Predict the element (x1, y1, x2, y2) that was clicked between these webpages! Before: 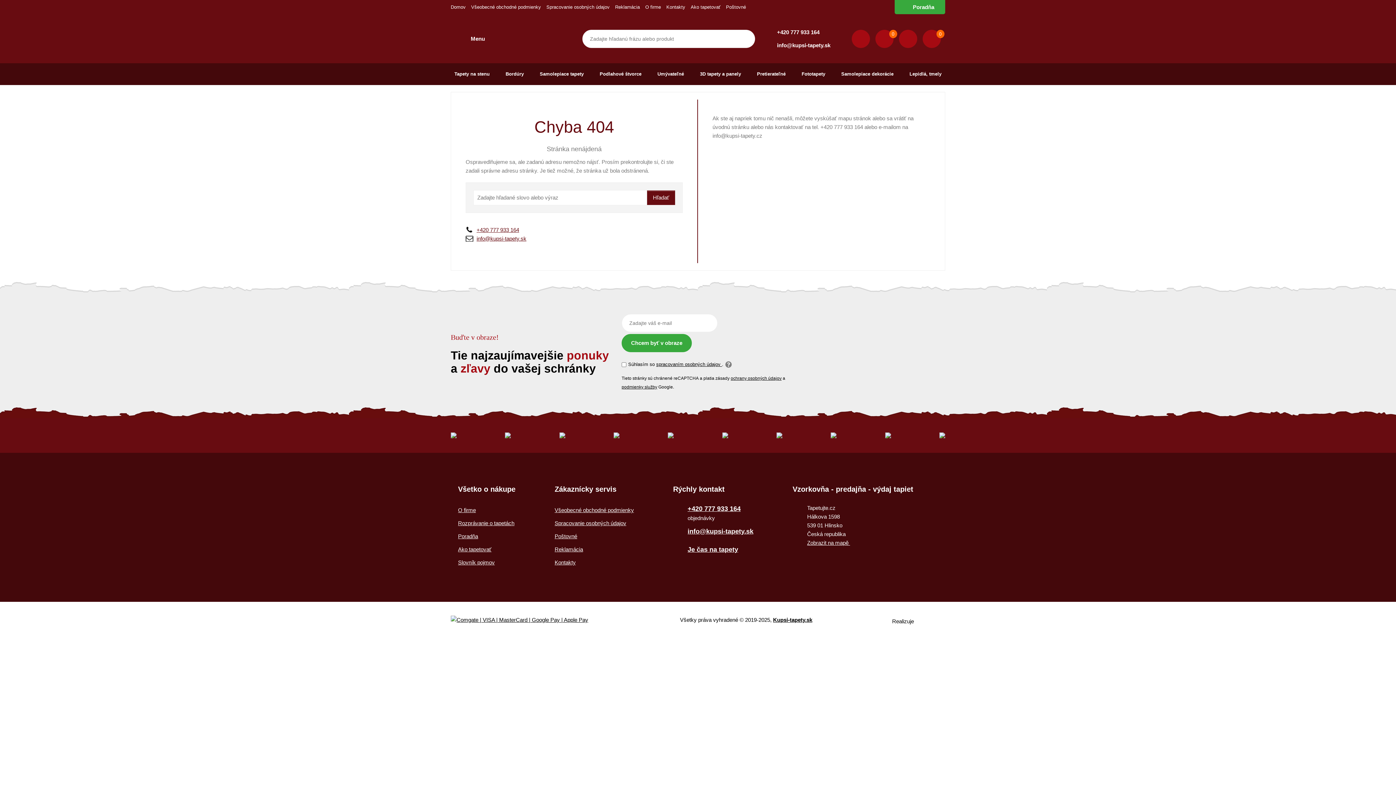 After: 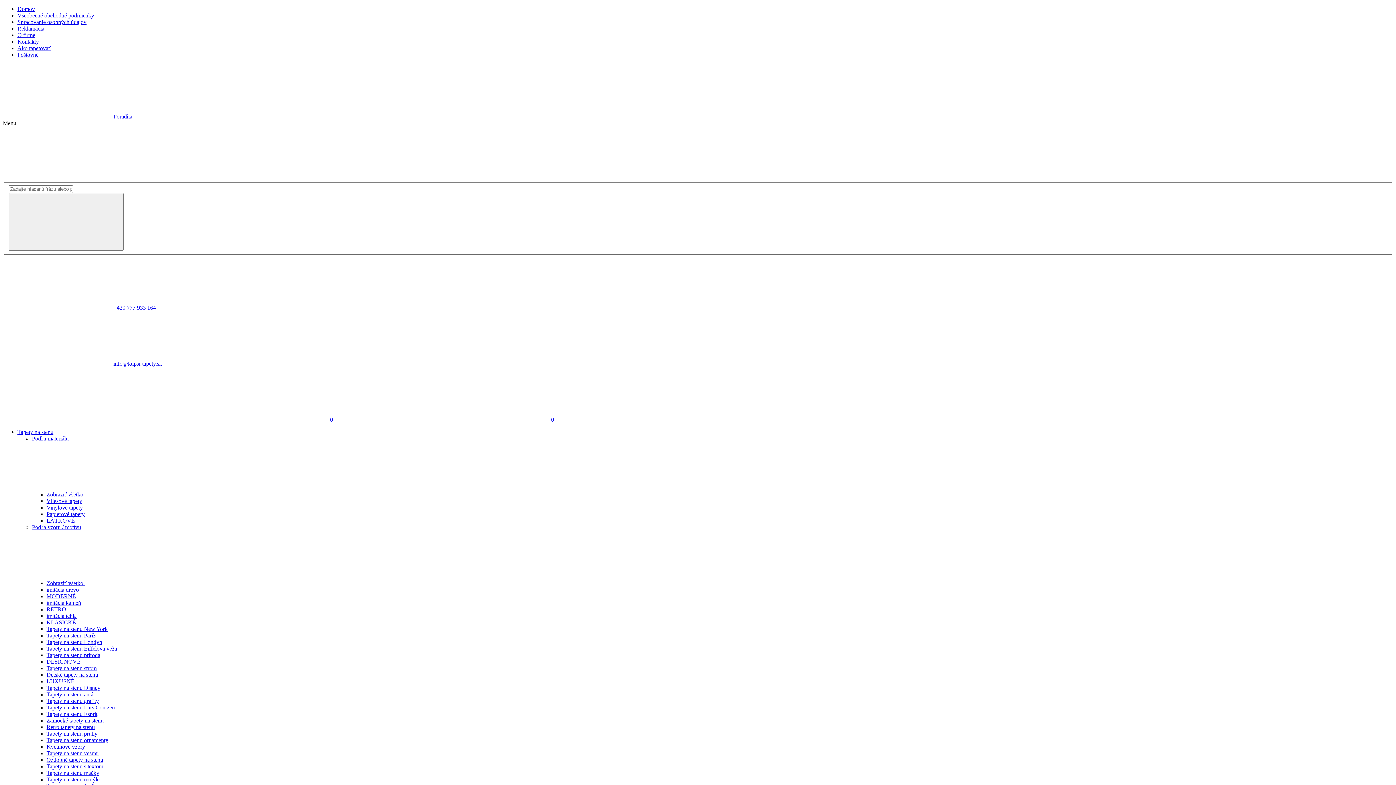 Action: bbox: (798, 63, 829, 85) label: Fototapety